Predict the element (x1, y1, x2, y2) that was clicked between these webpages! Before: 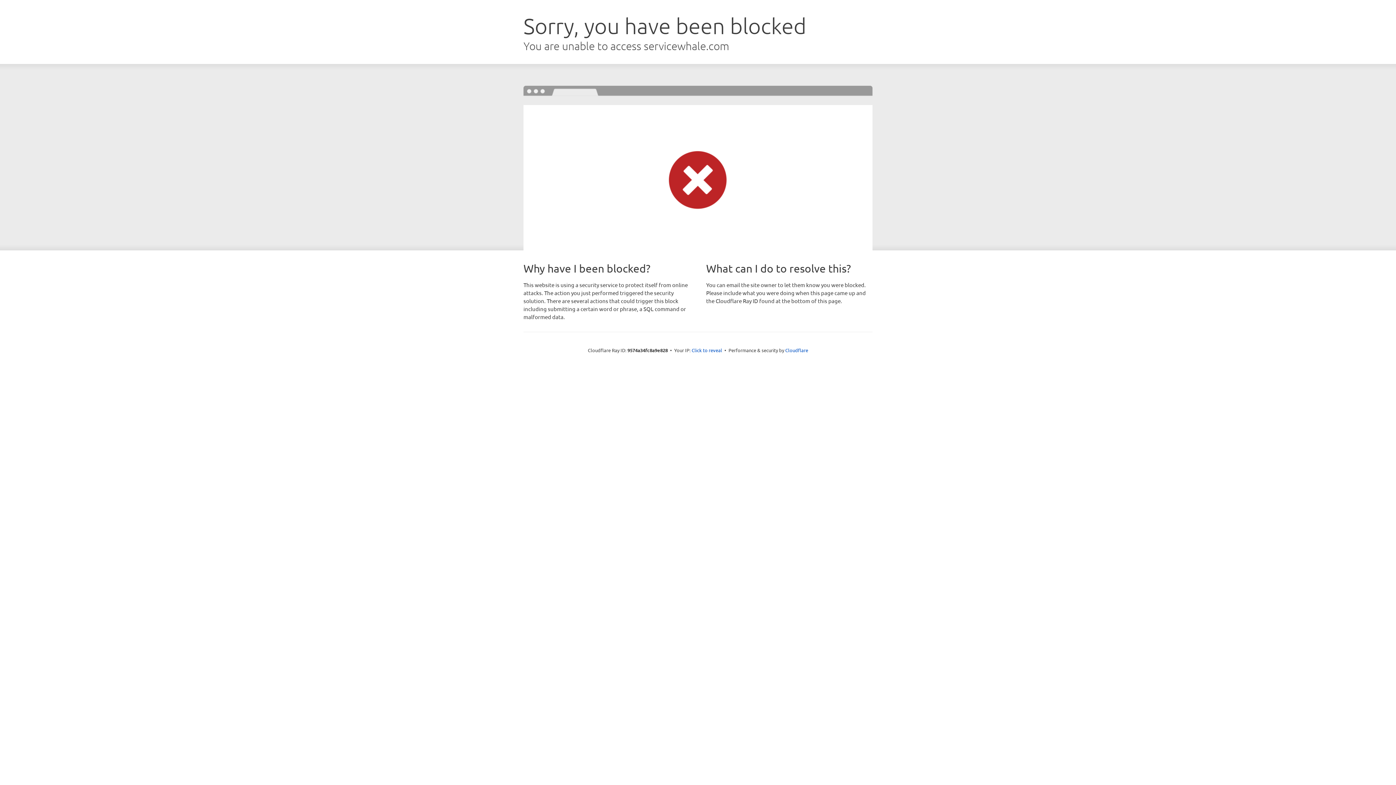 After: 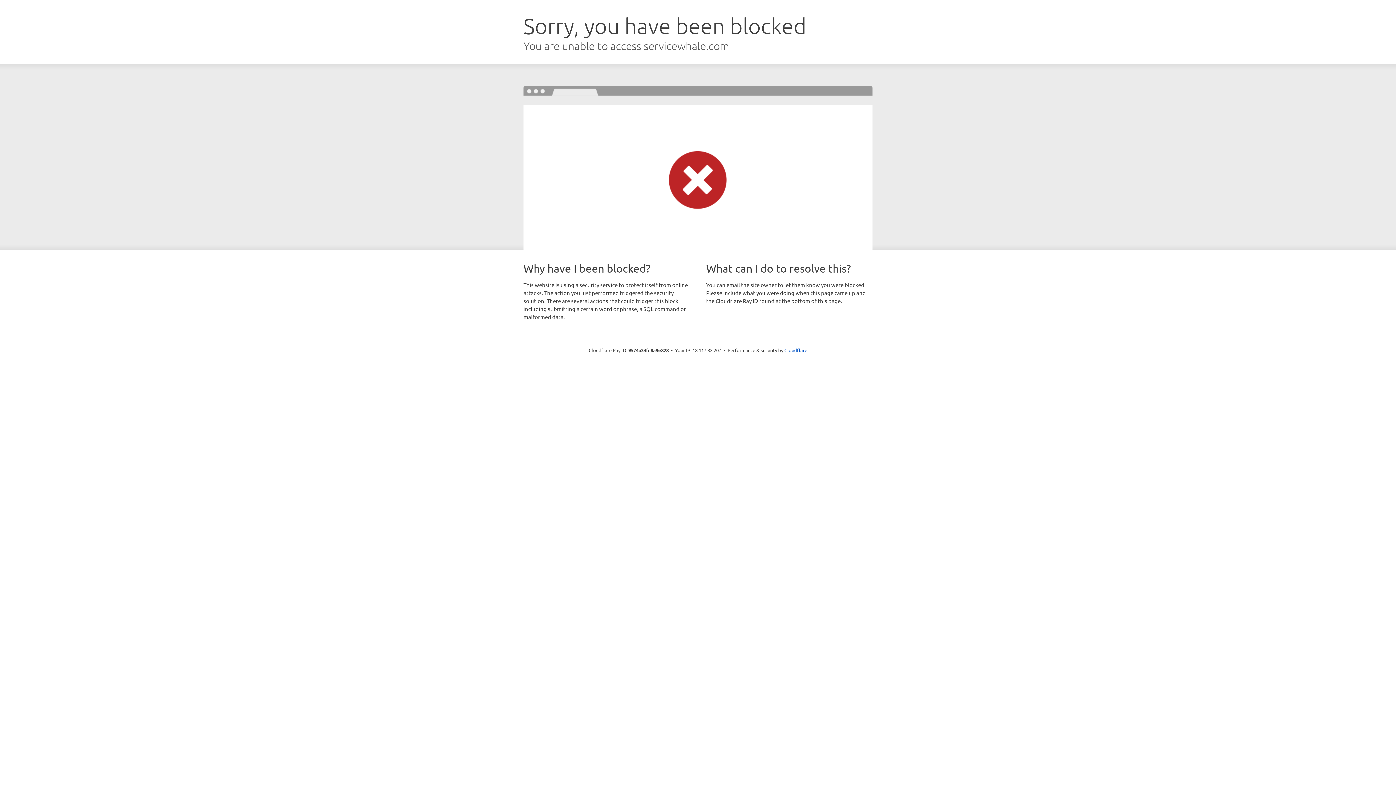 Action: label: Click to reveal bbox: (691, 346, 722, 353)